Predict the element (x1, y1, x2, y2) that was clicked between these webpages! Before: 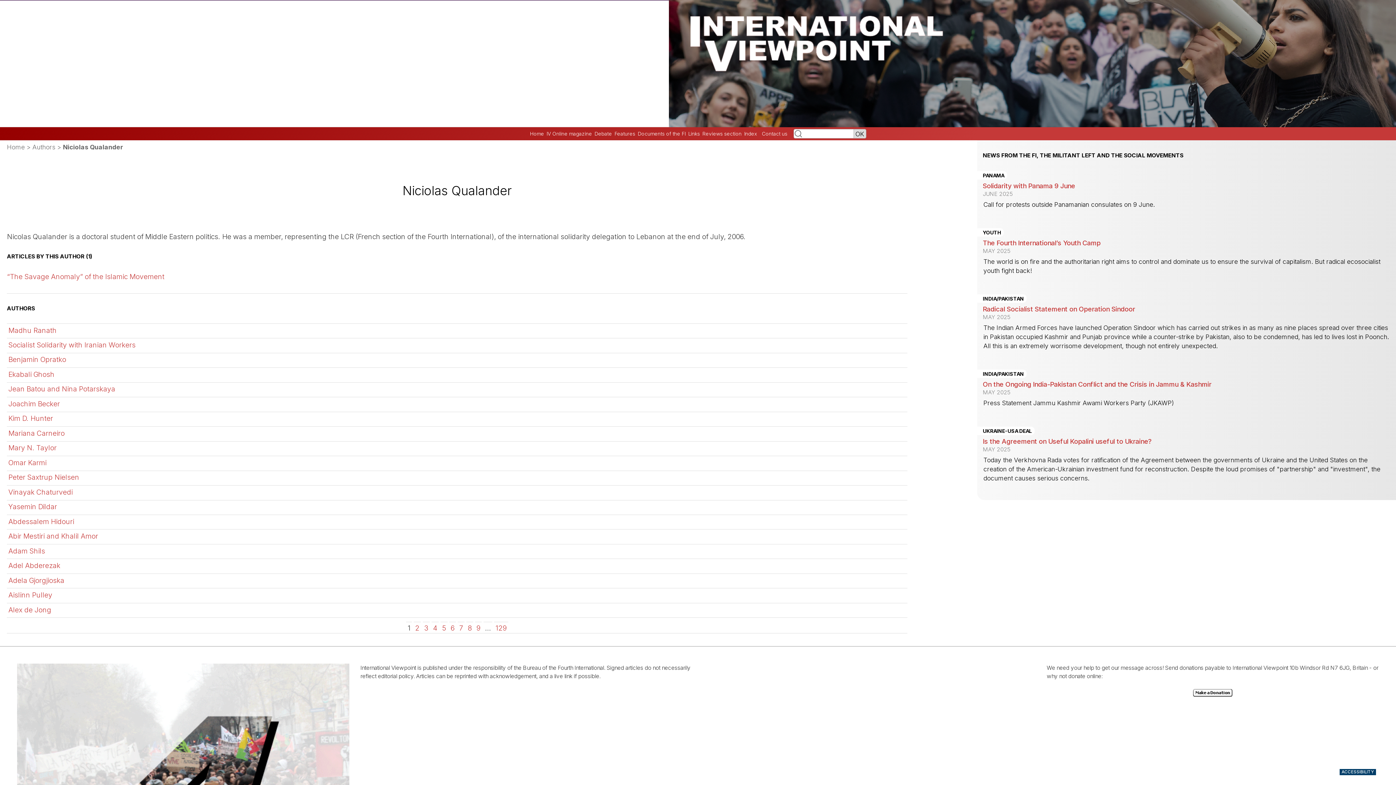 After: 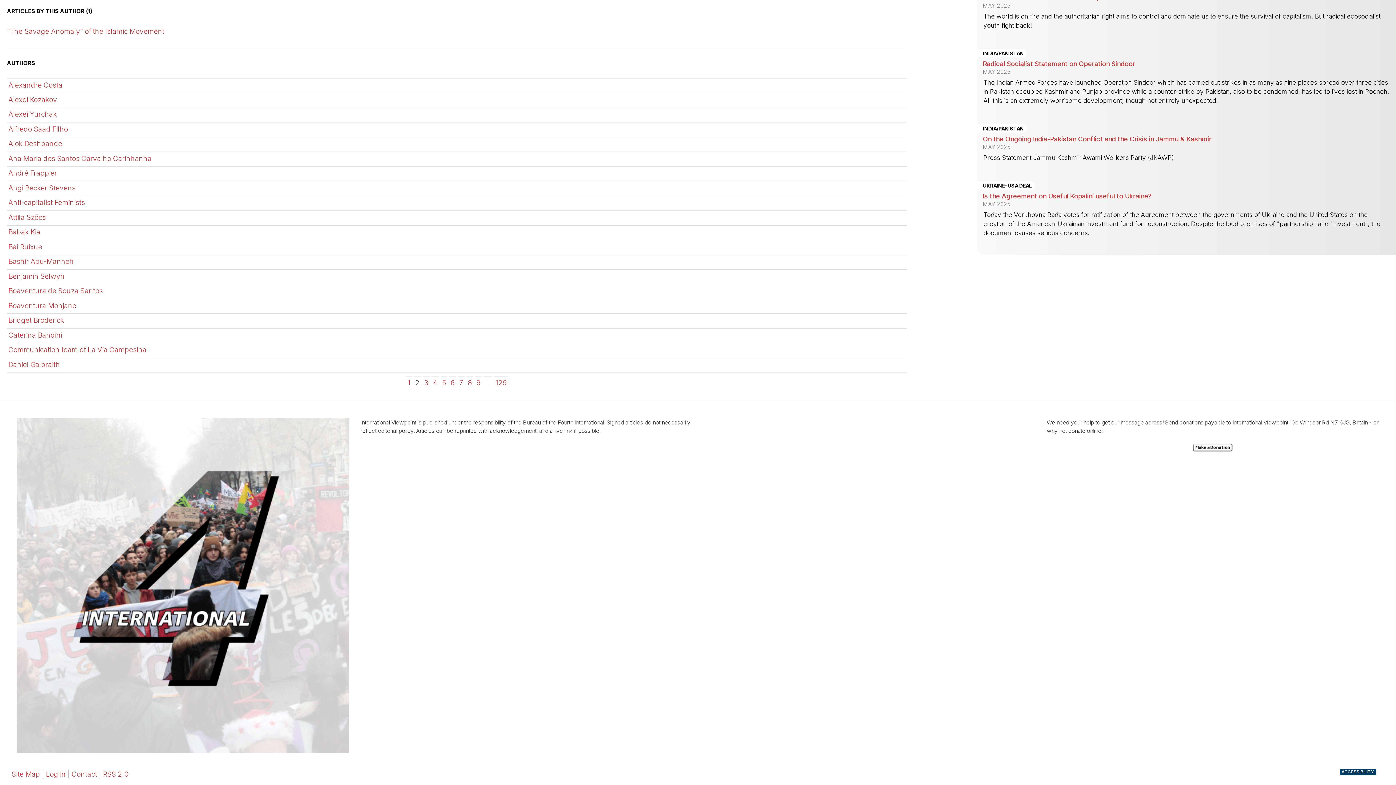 Action: bbox: (415, 624, 419, 632) label: Go to page 2